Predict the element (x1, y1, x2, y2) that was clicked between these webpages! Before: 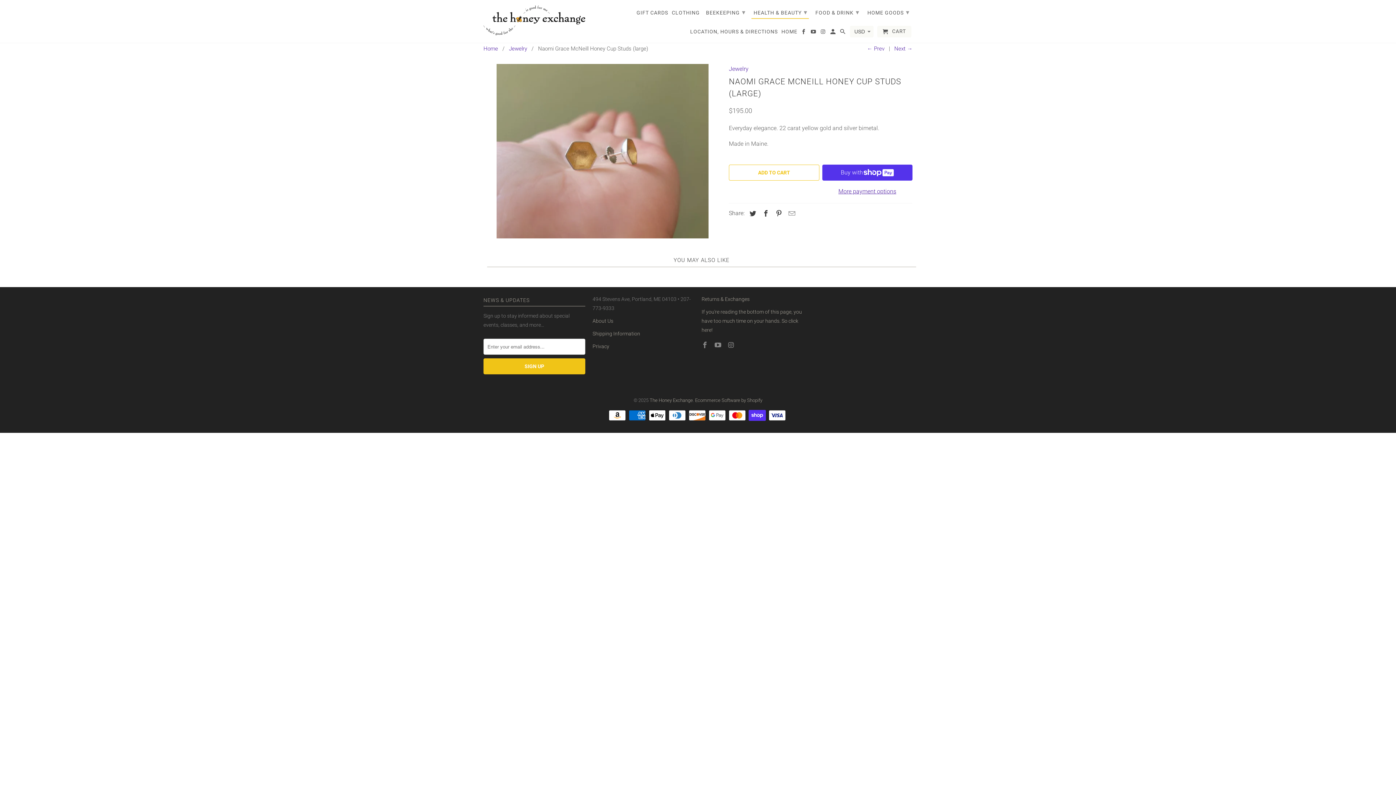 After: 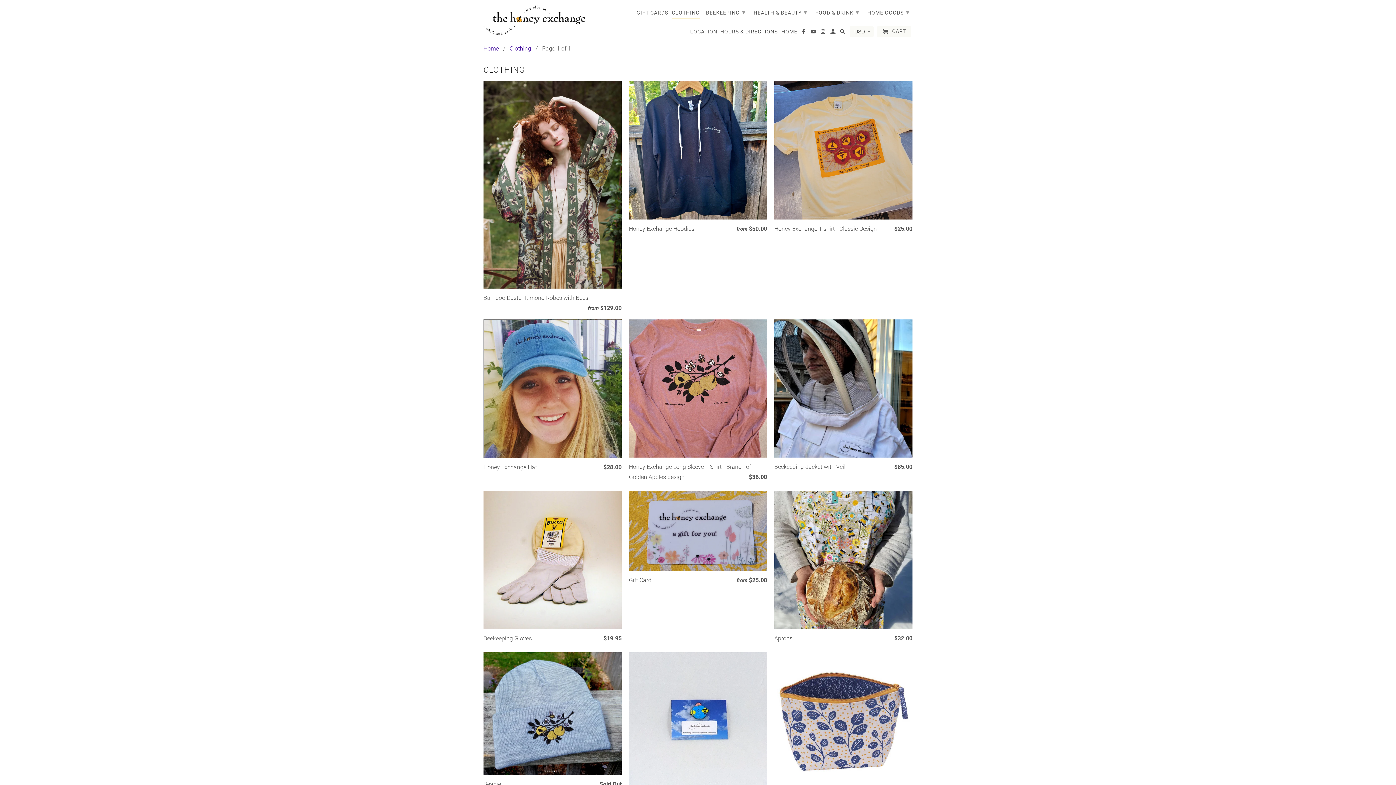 Action: bbox: (672, 9, 700, 18) label: CLOTHING